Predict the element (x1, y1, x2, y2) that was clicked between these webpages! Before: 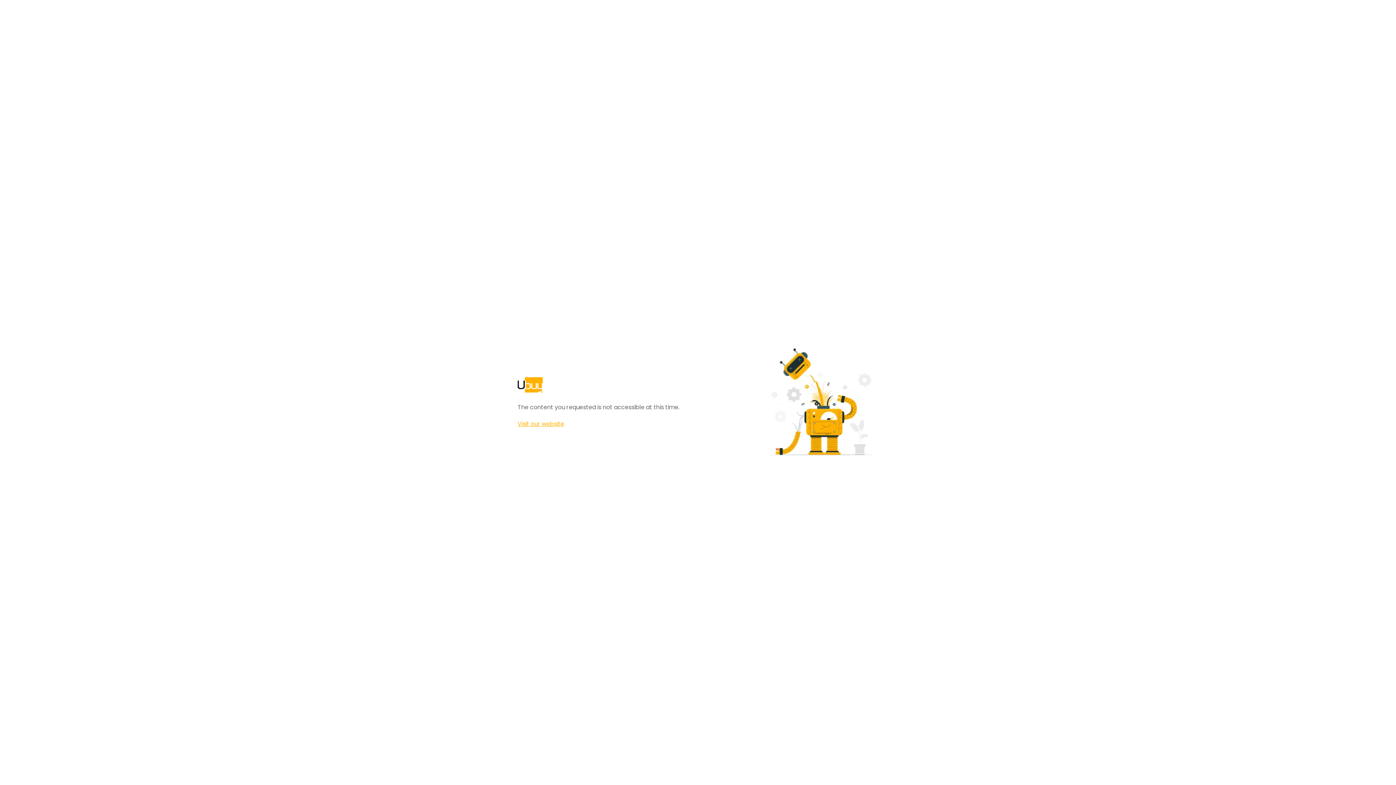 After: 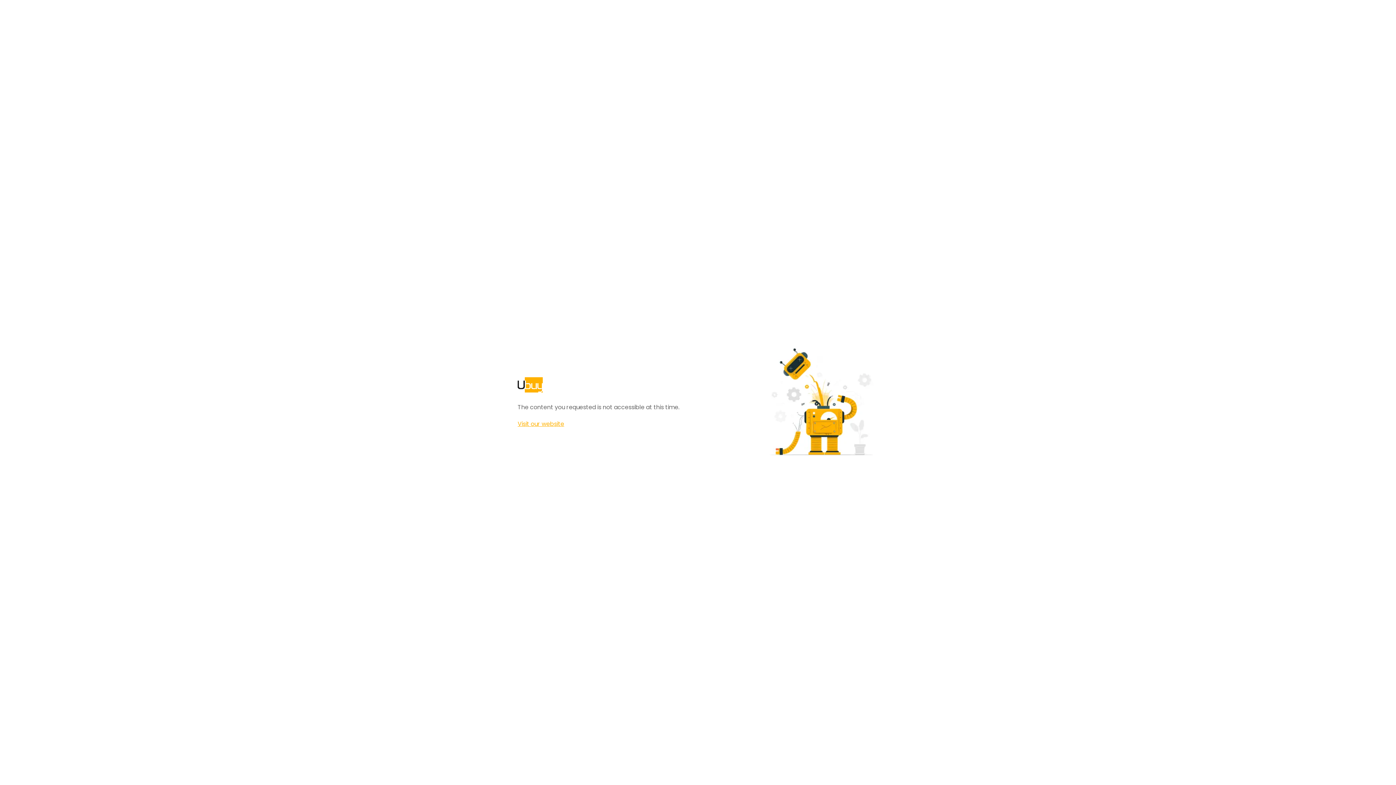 Action: label: Visit our website bbox: (517, 420, 564, 428)